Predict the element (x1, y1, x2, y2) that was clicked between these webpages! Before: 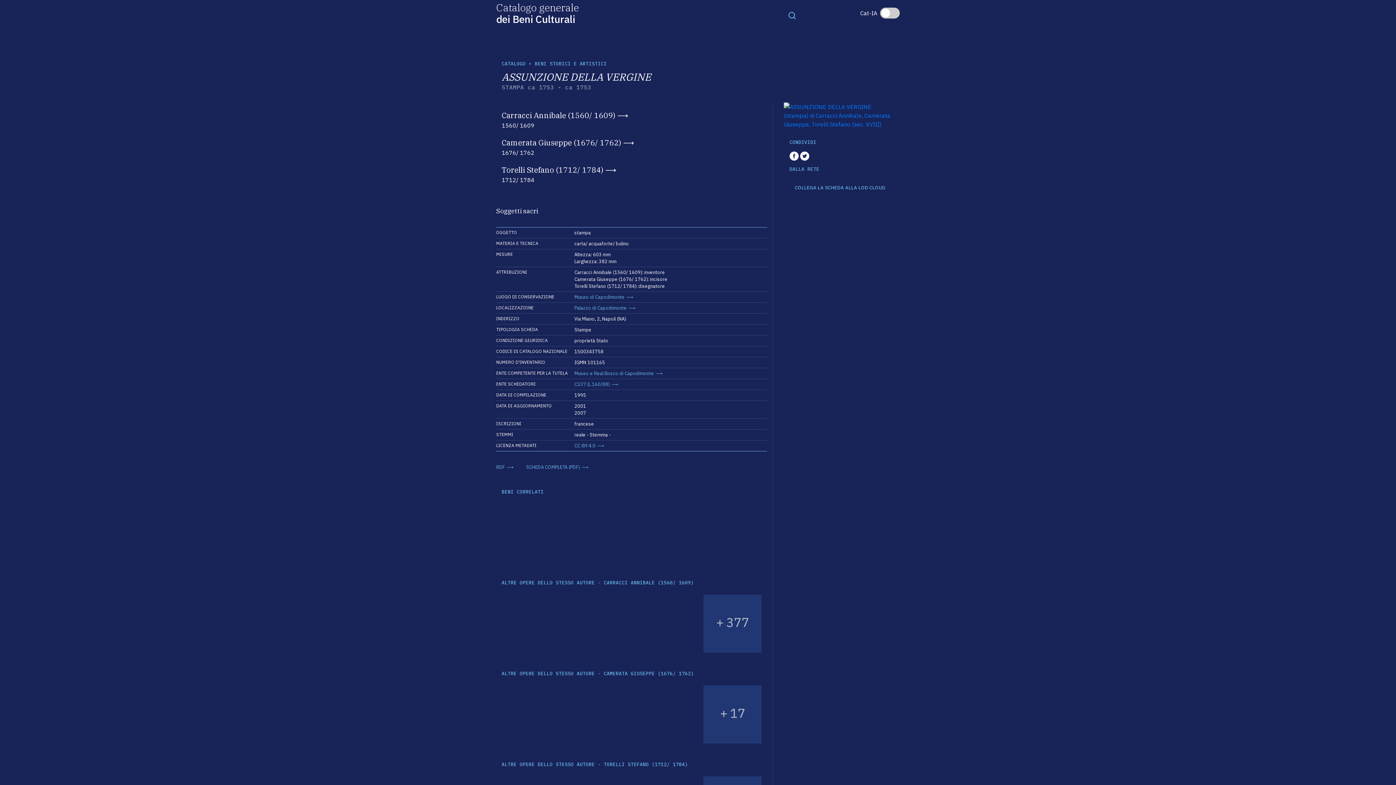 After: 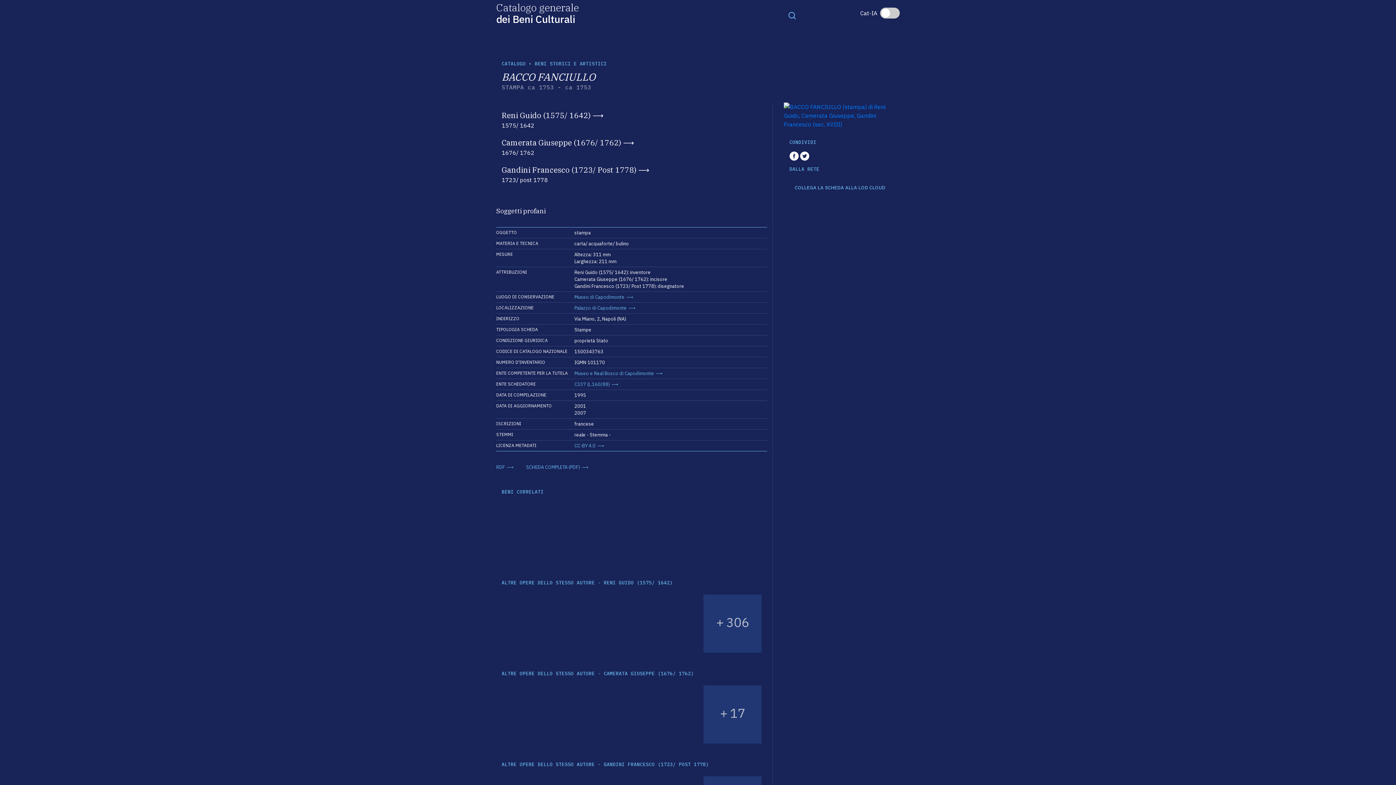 Action: bbox: (634, 685, 692, 744)